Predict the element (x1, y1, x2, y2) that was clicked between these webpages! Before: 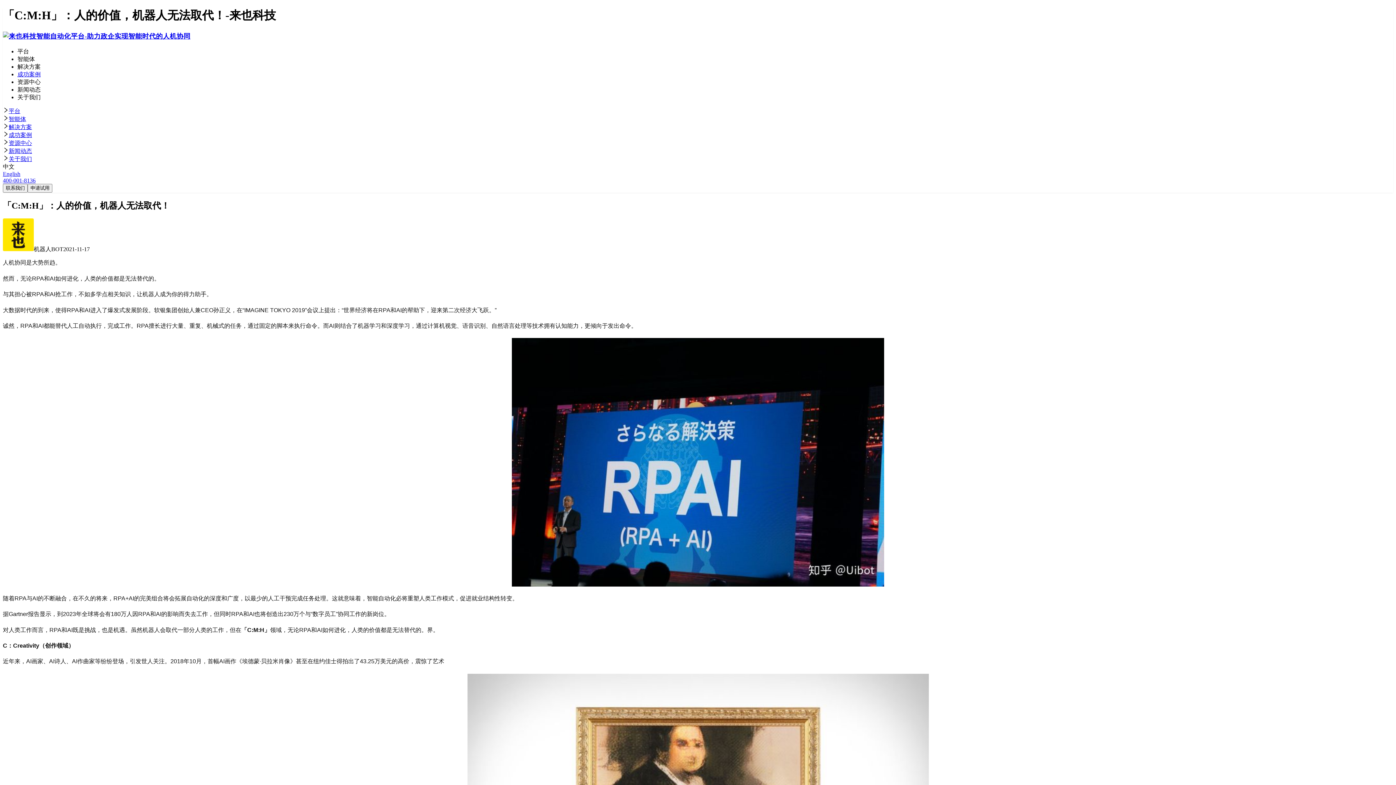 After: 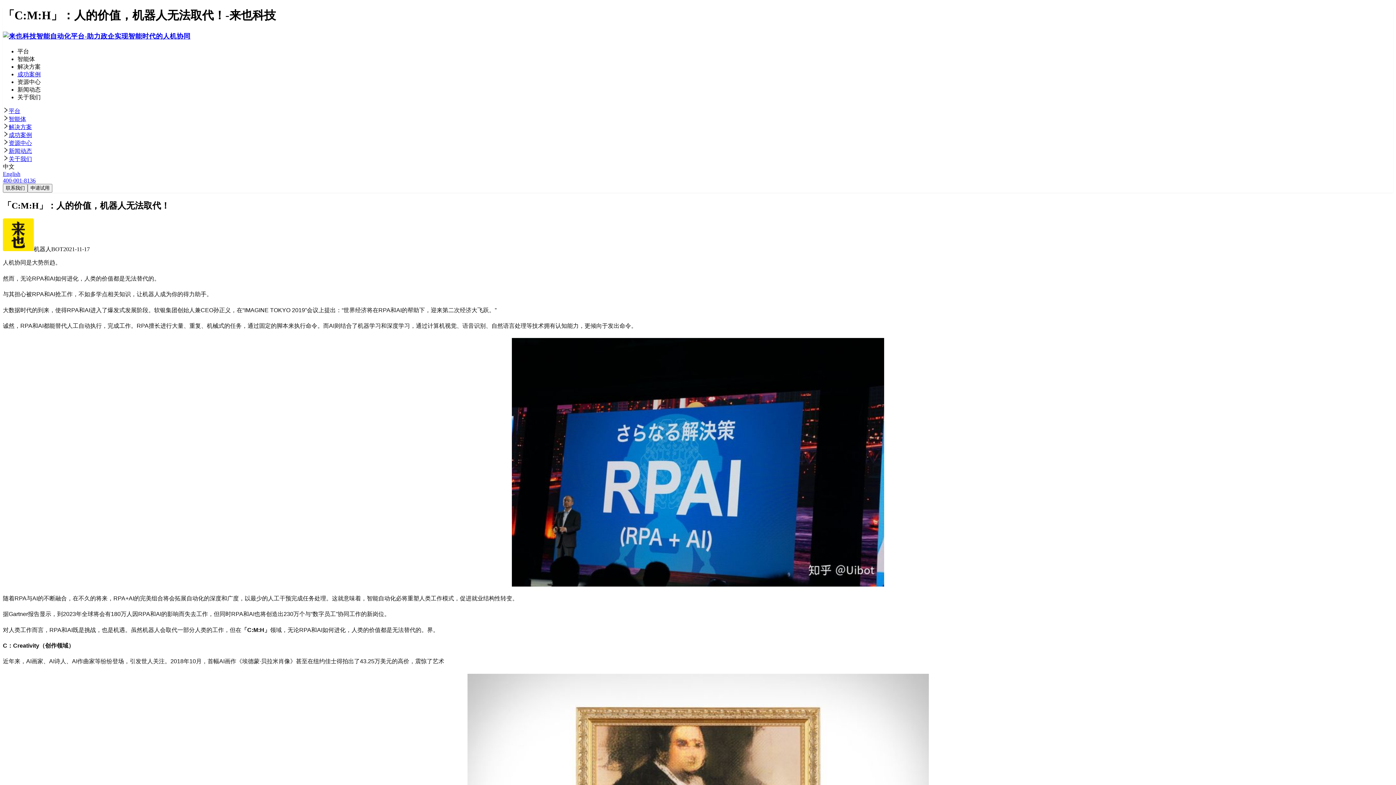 Action: label: 智能体 bbox: (8, 115, 26, 122)